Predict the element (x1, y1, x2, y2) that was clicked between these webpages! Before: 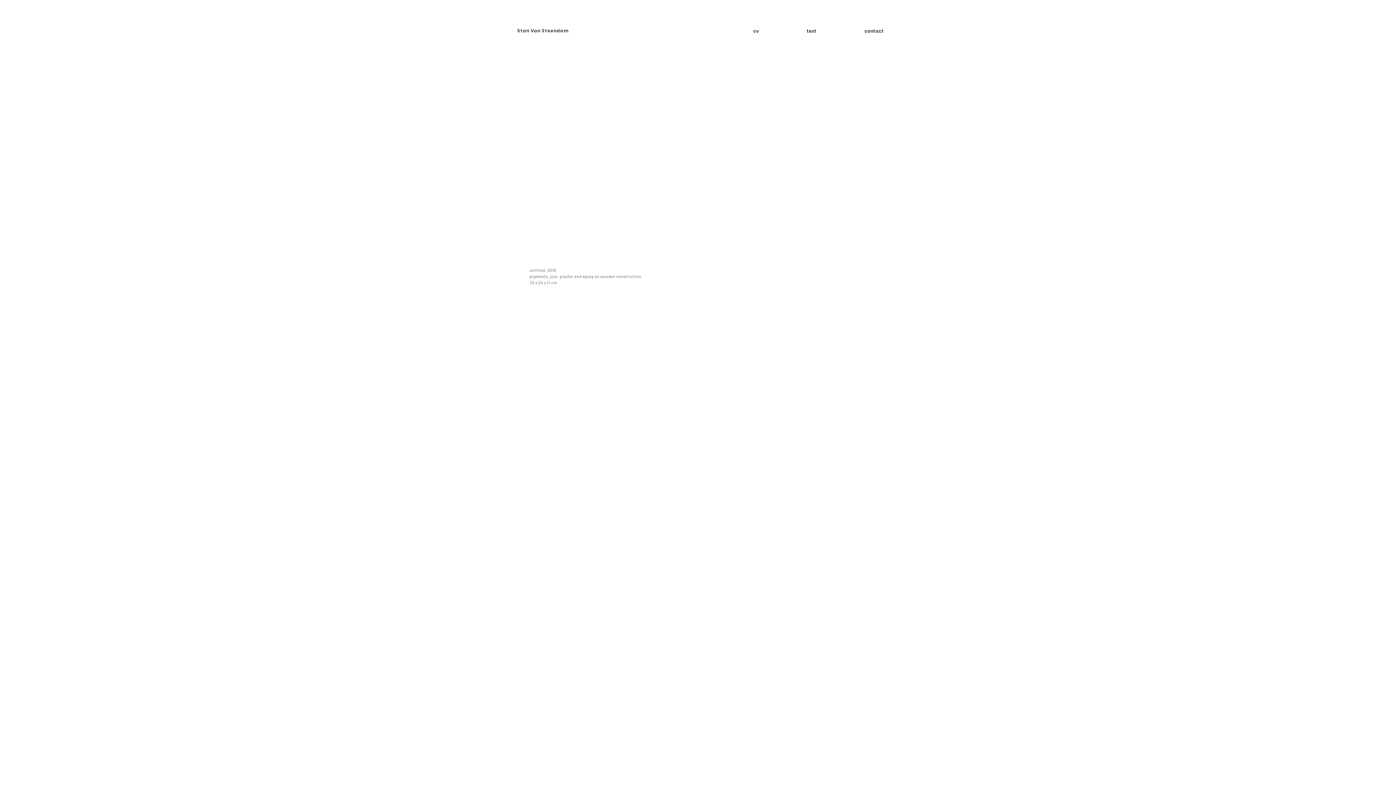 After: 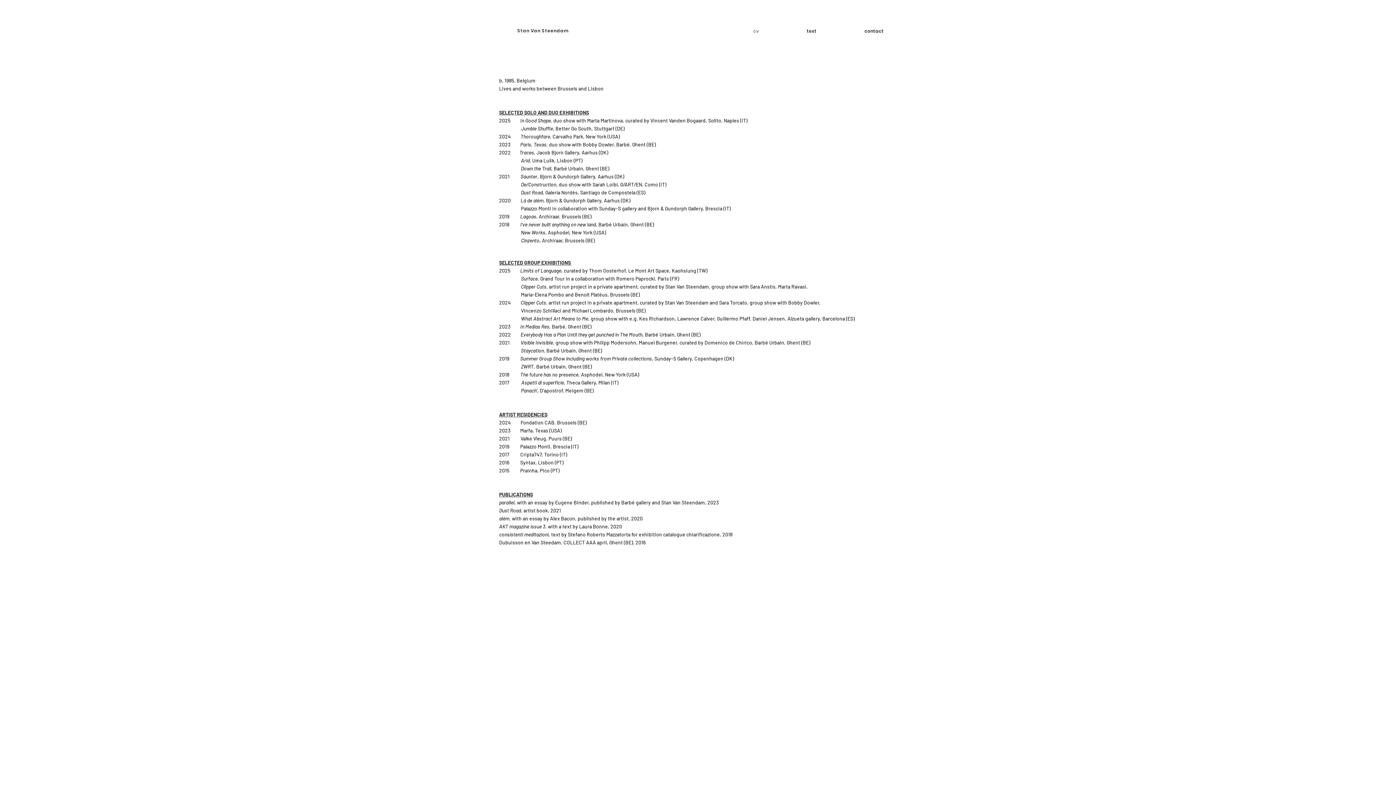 Action: label: cv bbox: (729, 23, 782, 38)